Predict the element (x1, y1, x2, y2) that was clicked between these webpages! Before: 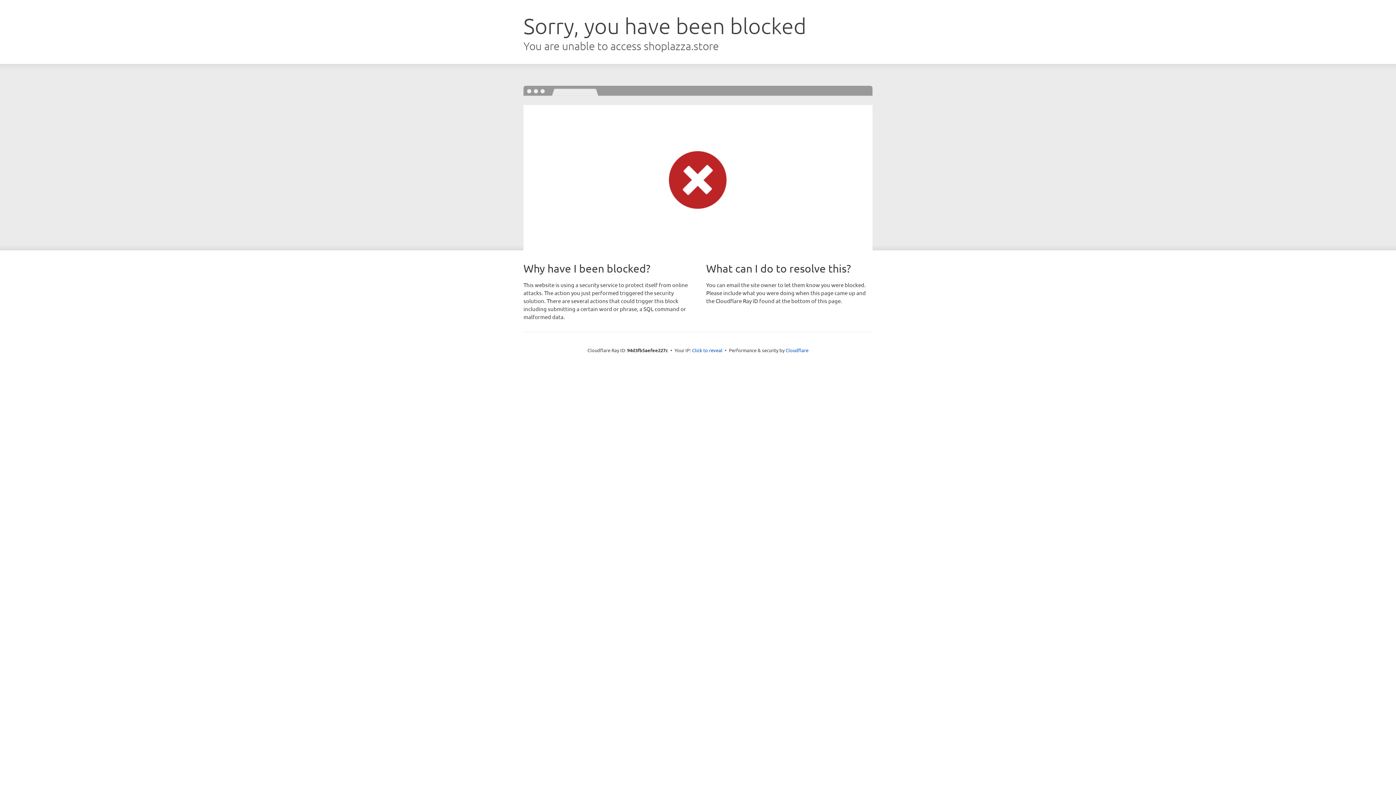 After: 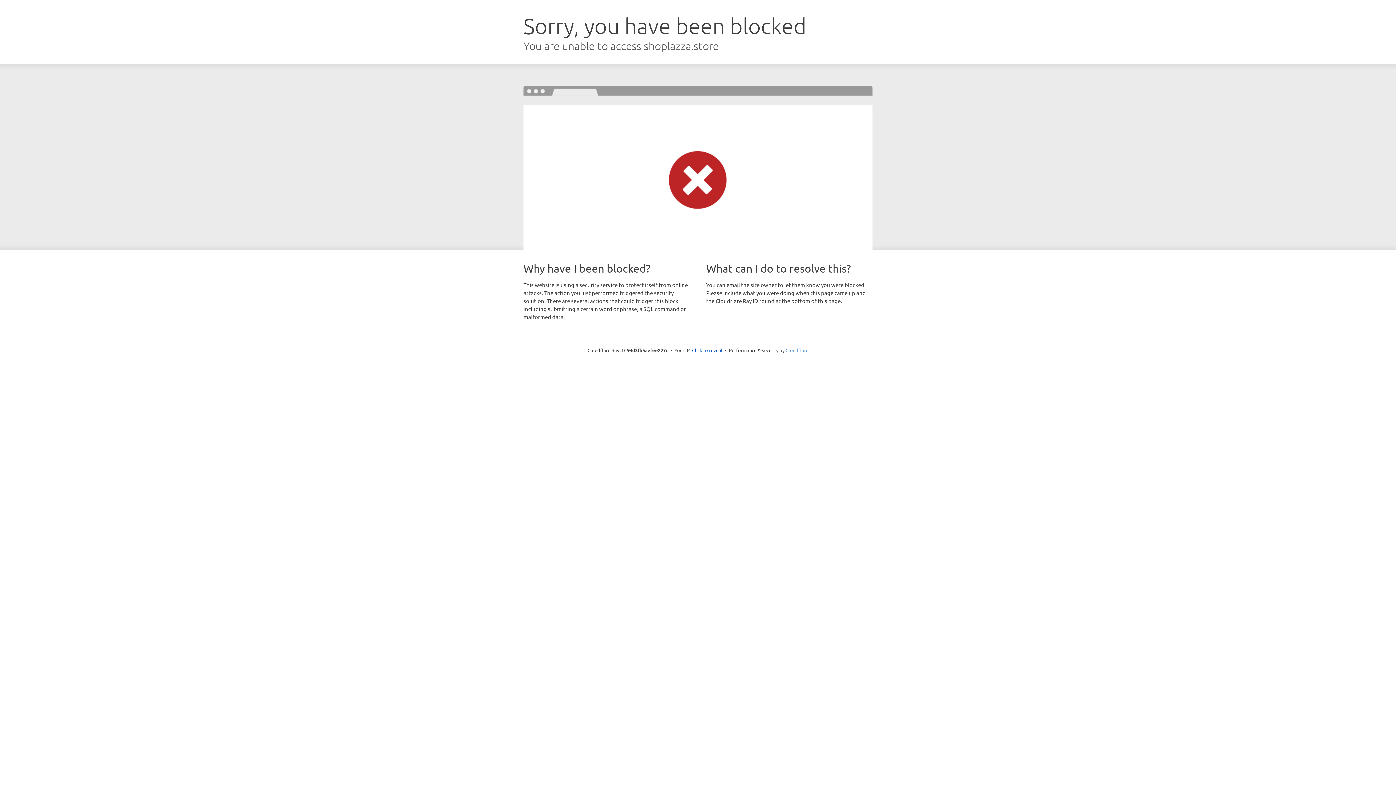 Action: label: Cloudflare bbox: (785, 347, 808, 353)